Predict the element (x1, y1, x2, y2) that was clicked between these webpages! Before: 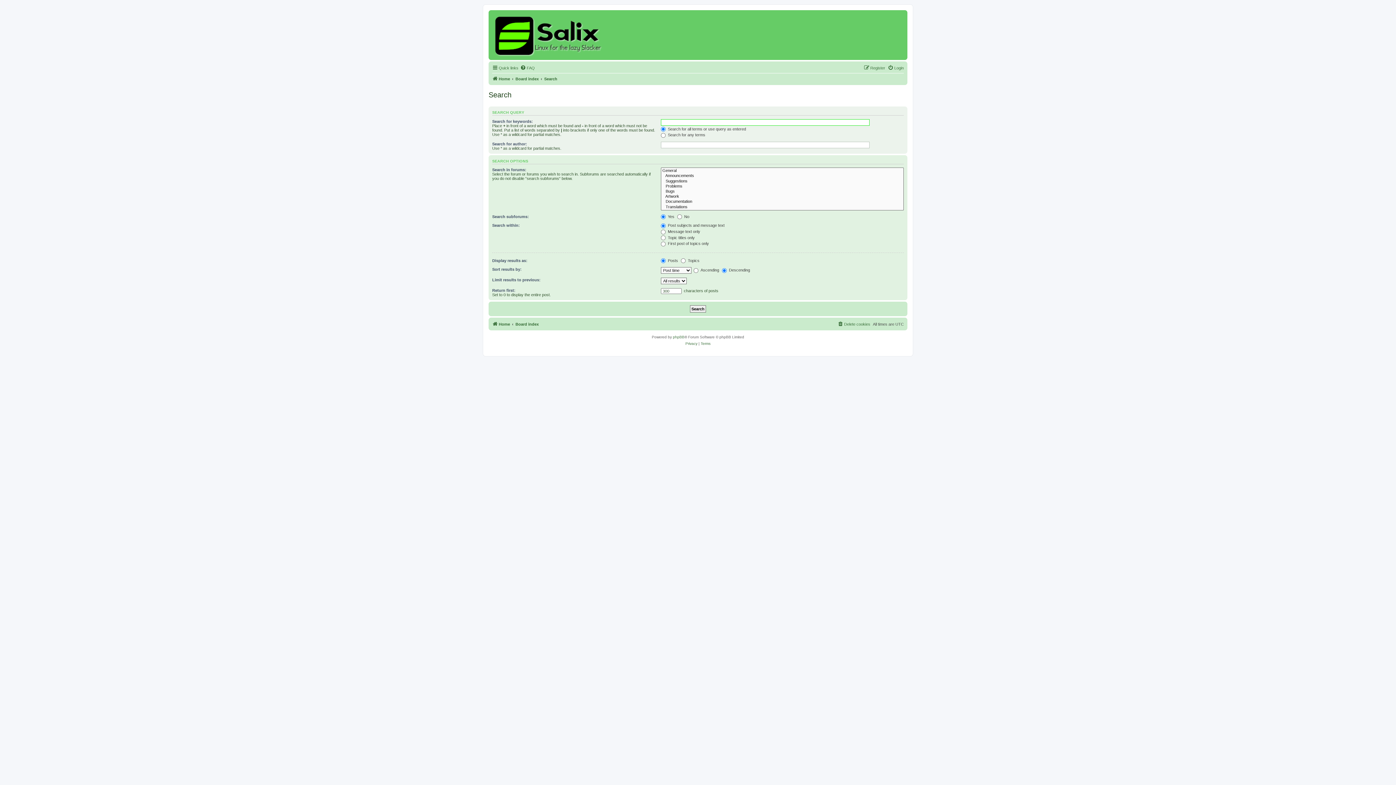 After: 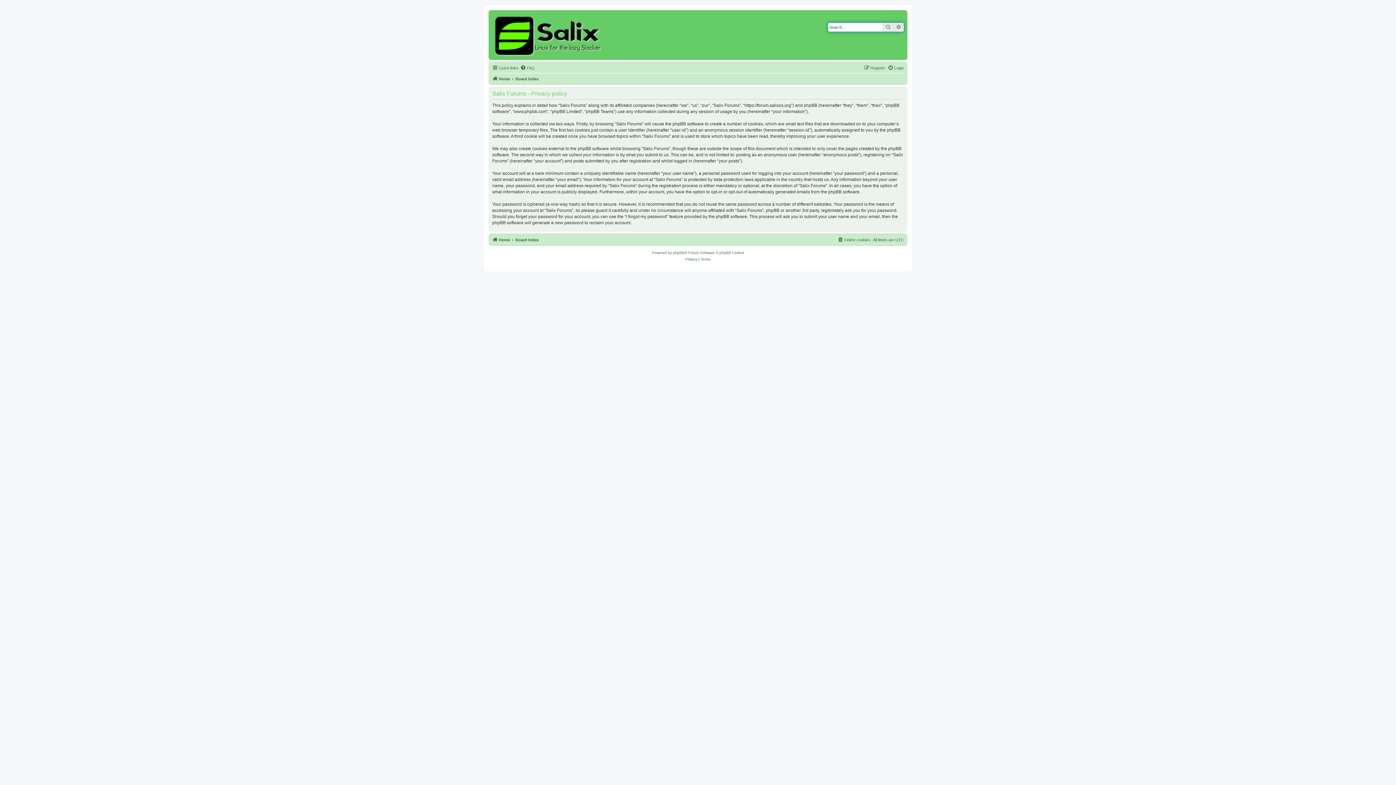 Action: label: Privacy bbox: (685, 340, 697, 347)